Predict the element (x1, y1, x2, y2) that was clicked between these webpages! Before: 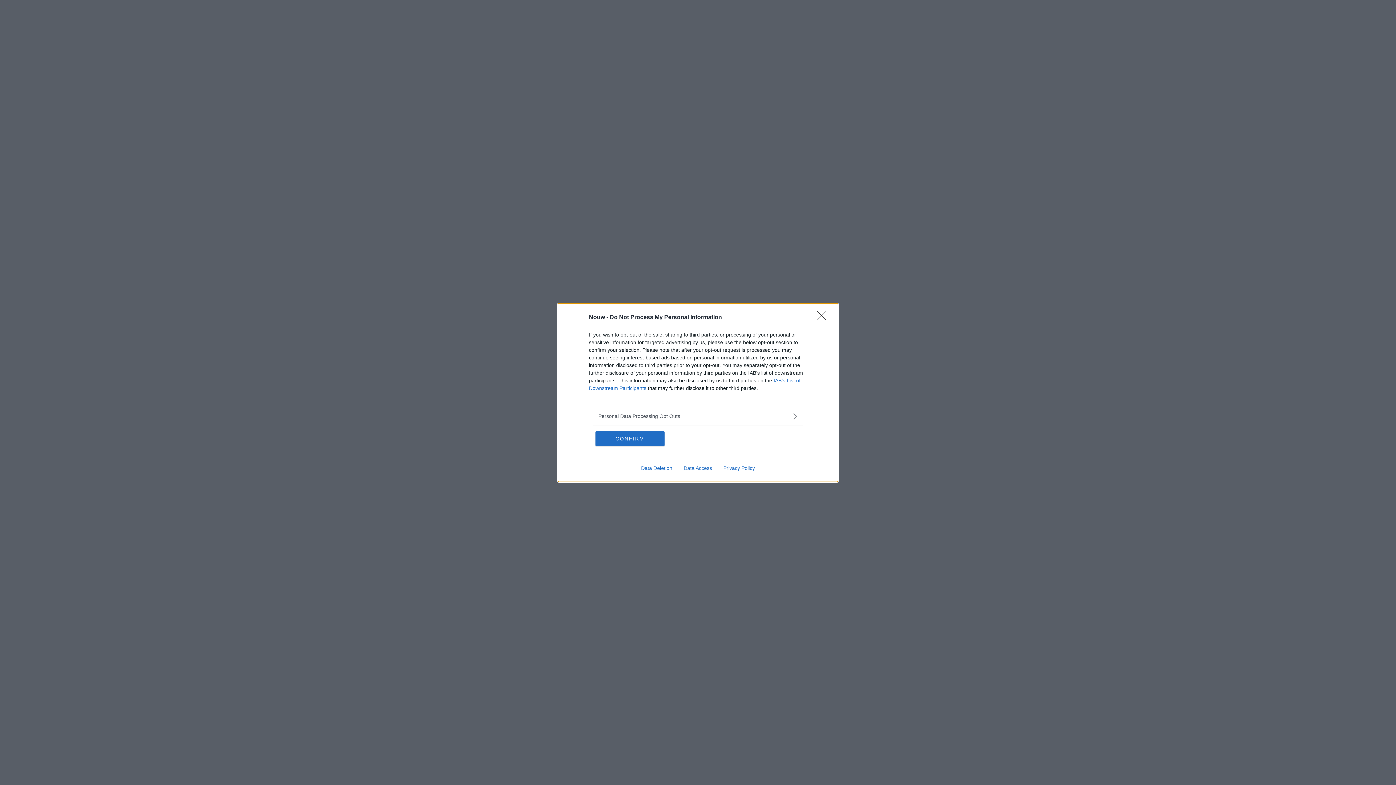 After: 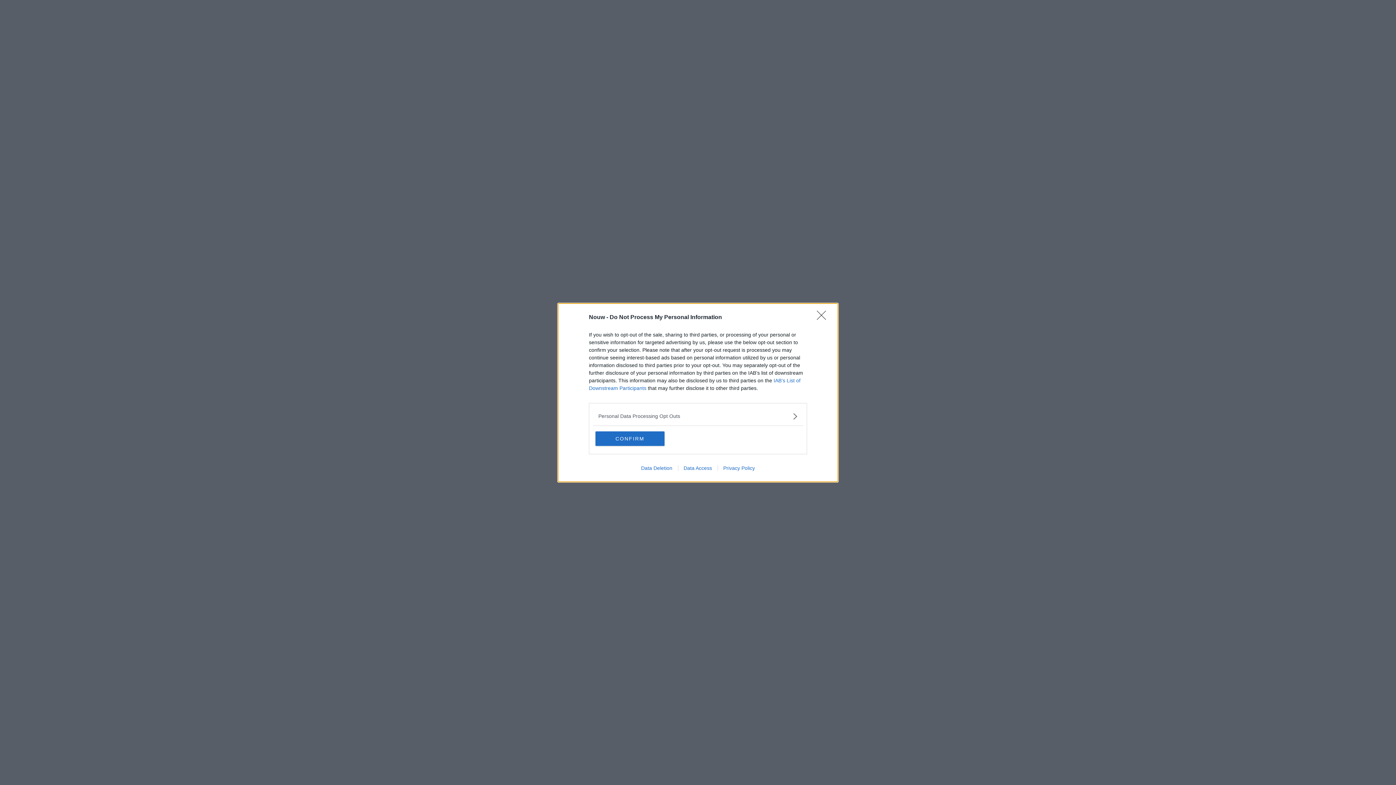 Action: bbox: (717, 465, 760, 471) label: Privacy Policy